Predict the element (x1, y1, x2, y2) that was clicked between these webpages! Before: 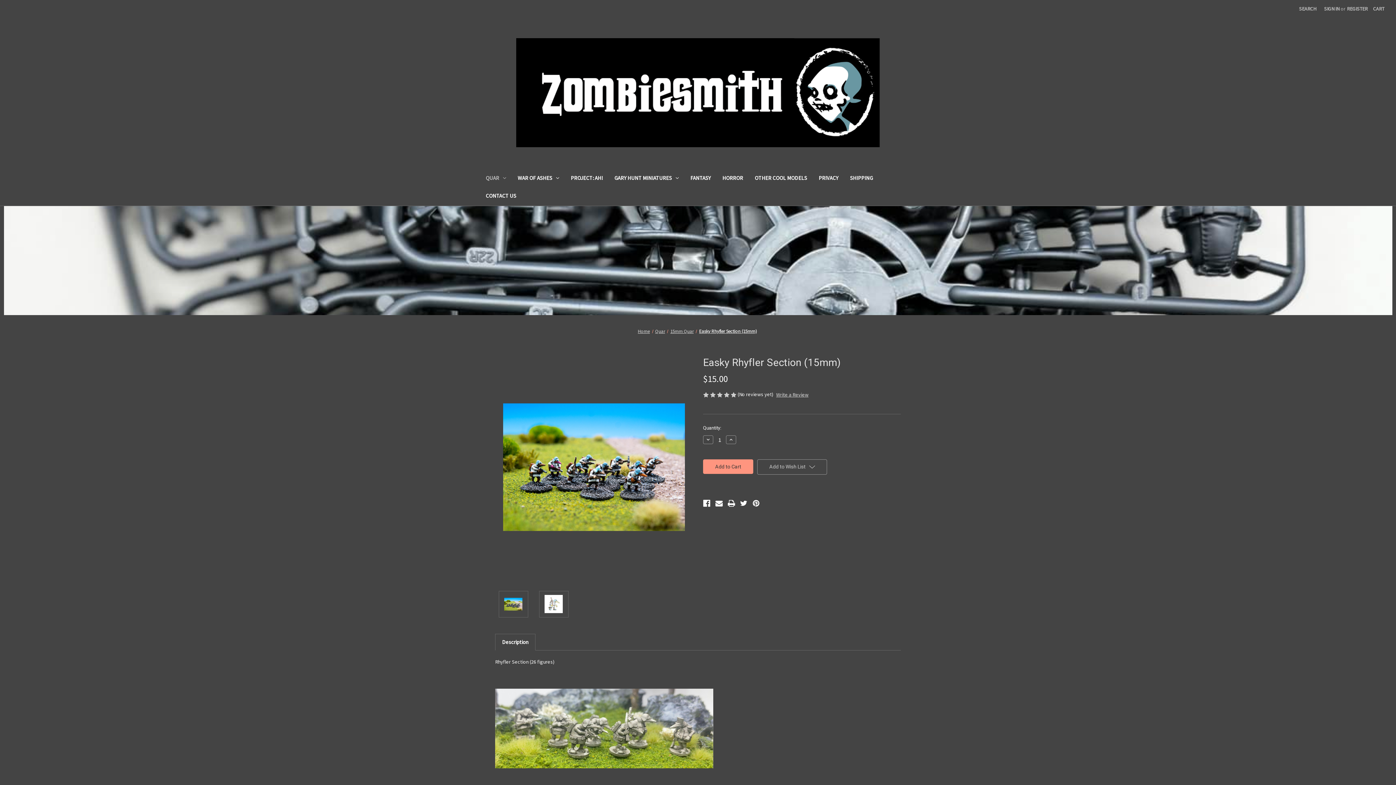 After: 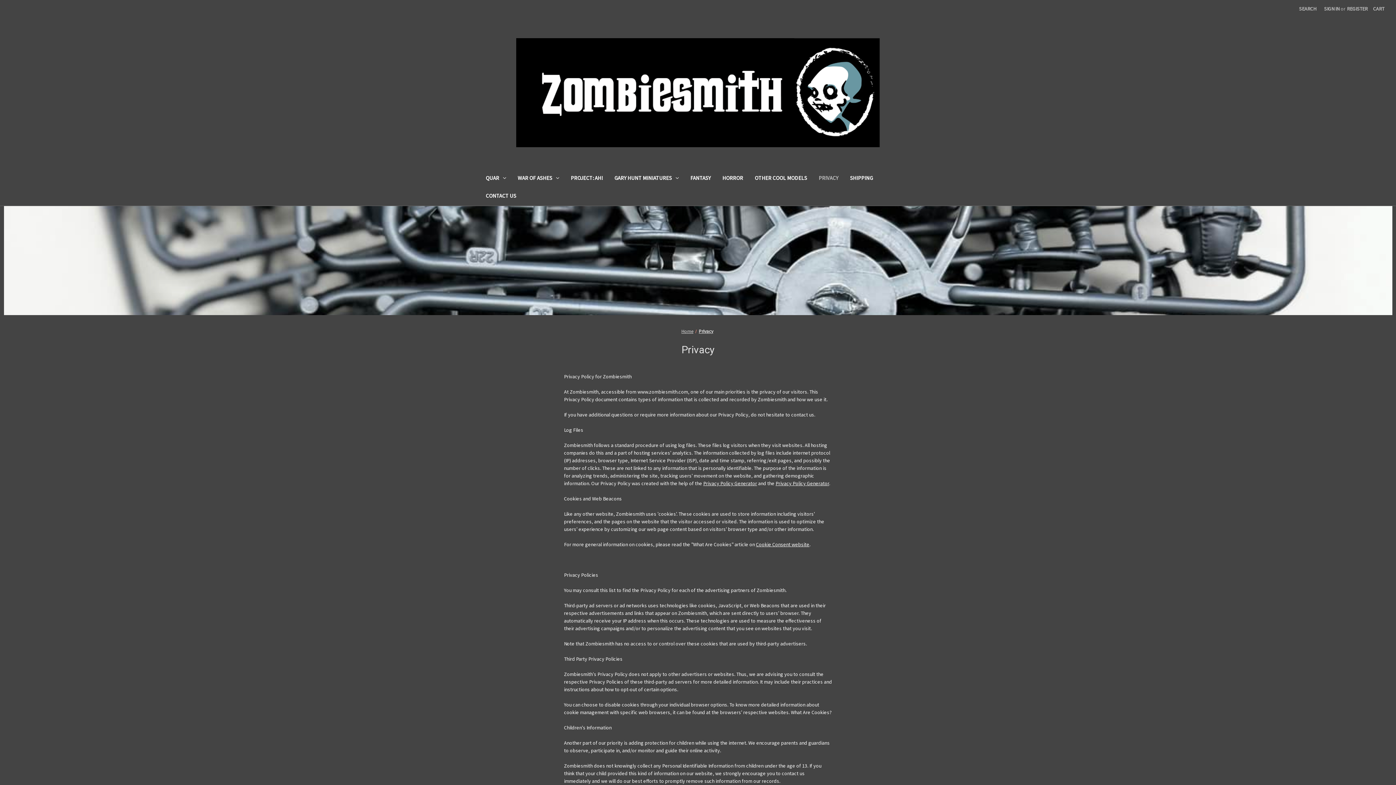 Action: bbox: (813, 170, 844, 187) label: Privacy